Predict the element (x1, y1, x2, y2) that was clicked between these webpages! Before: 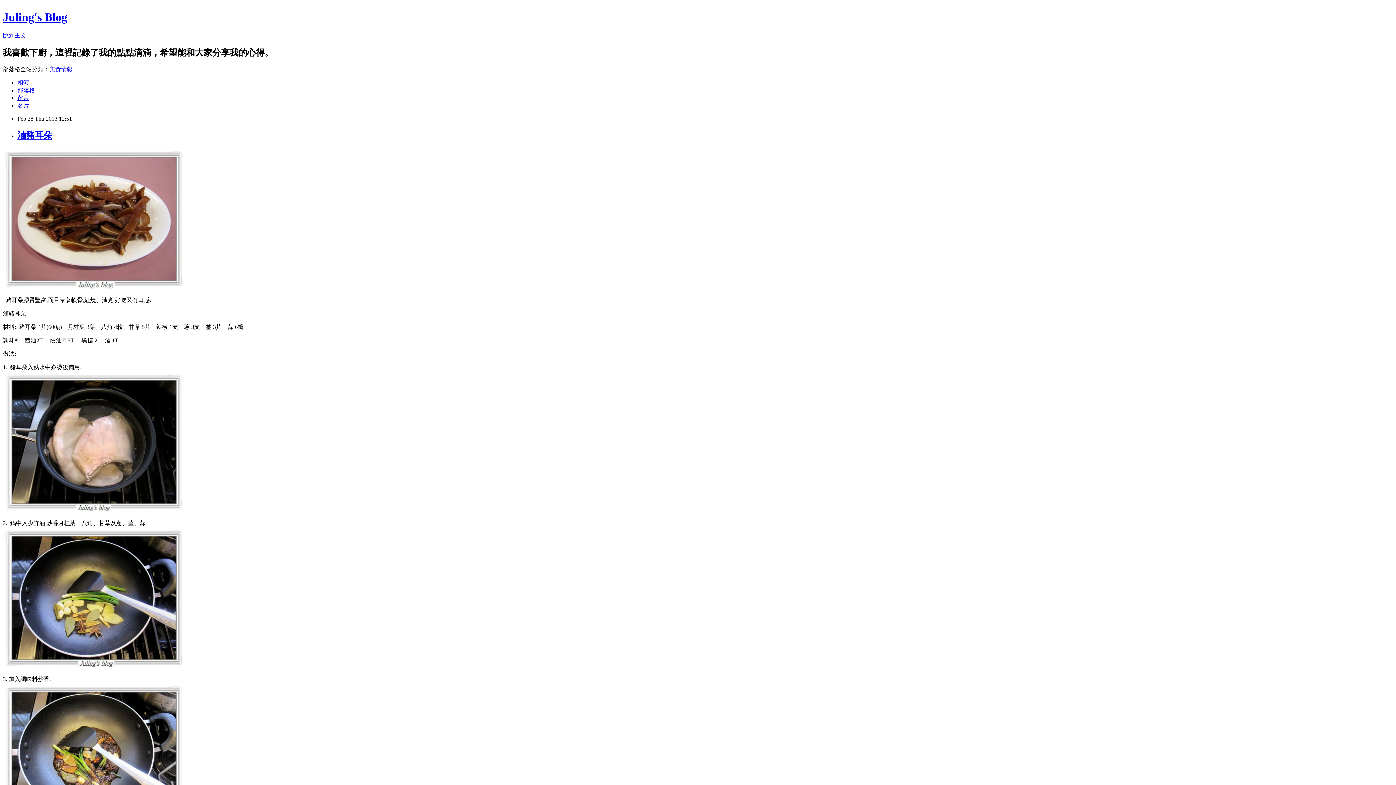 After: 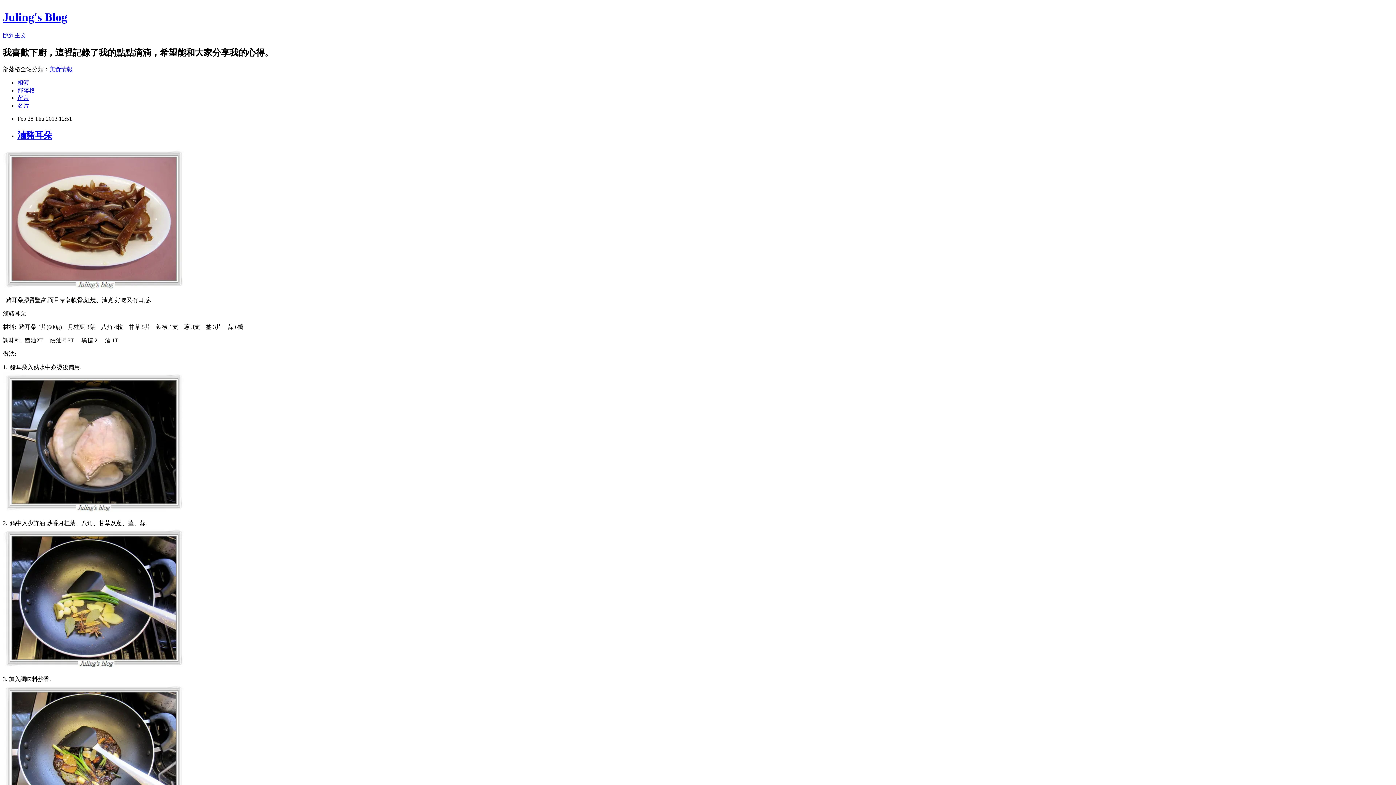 Action: bbox: (17, 130, 52, 139) label: 滷豬耳朵